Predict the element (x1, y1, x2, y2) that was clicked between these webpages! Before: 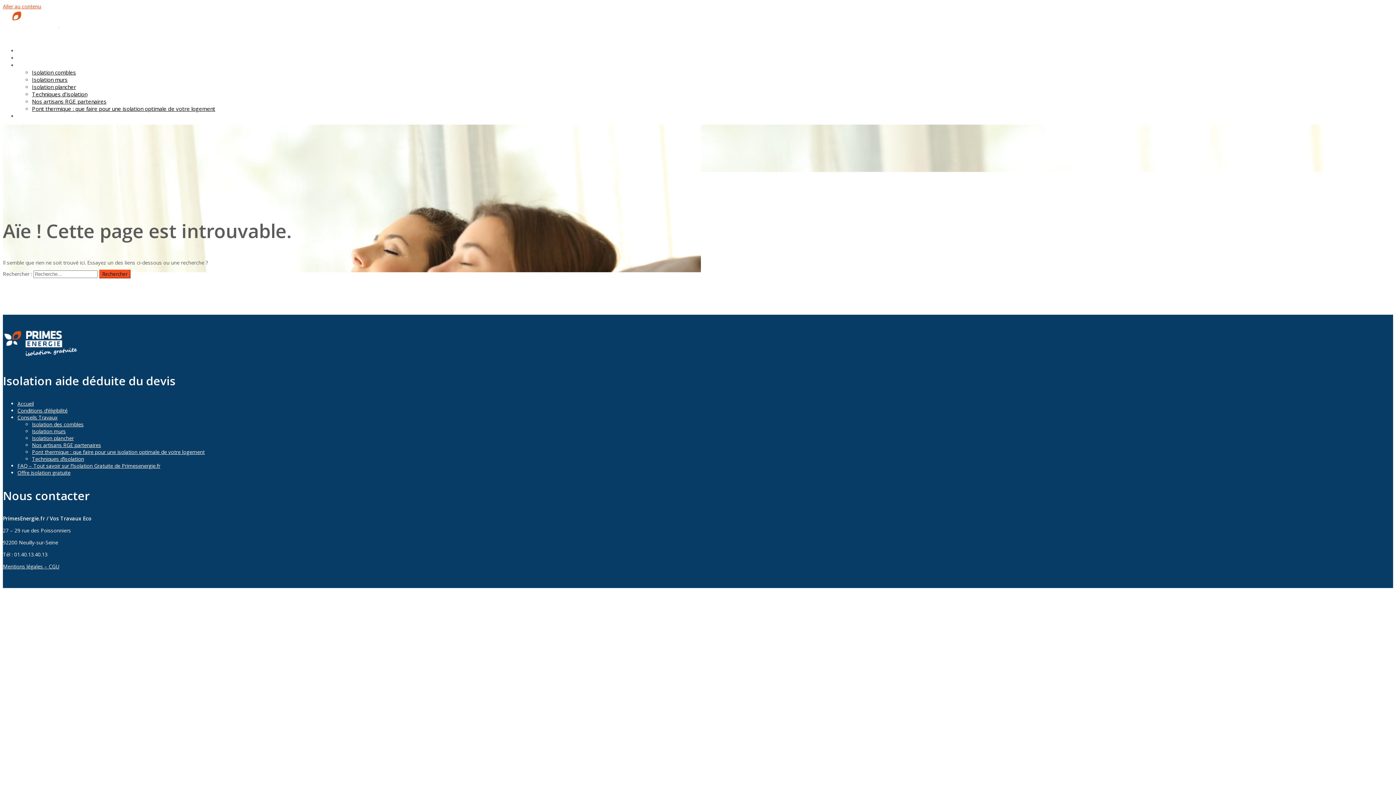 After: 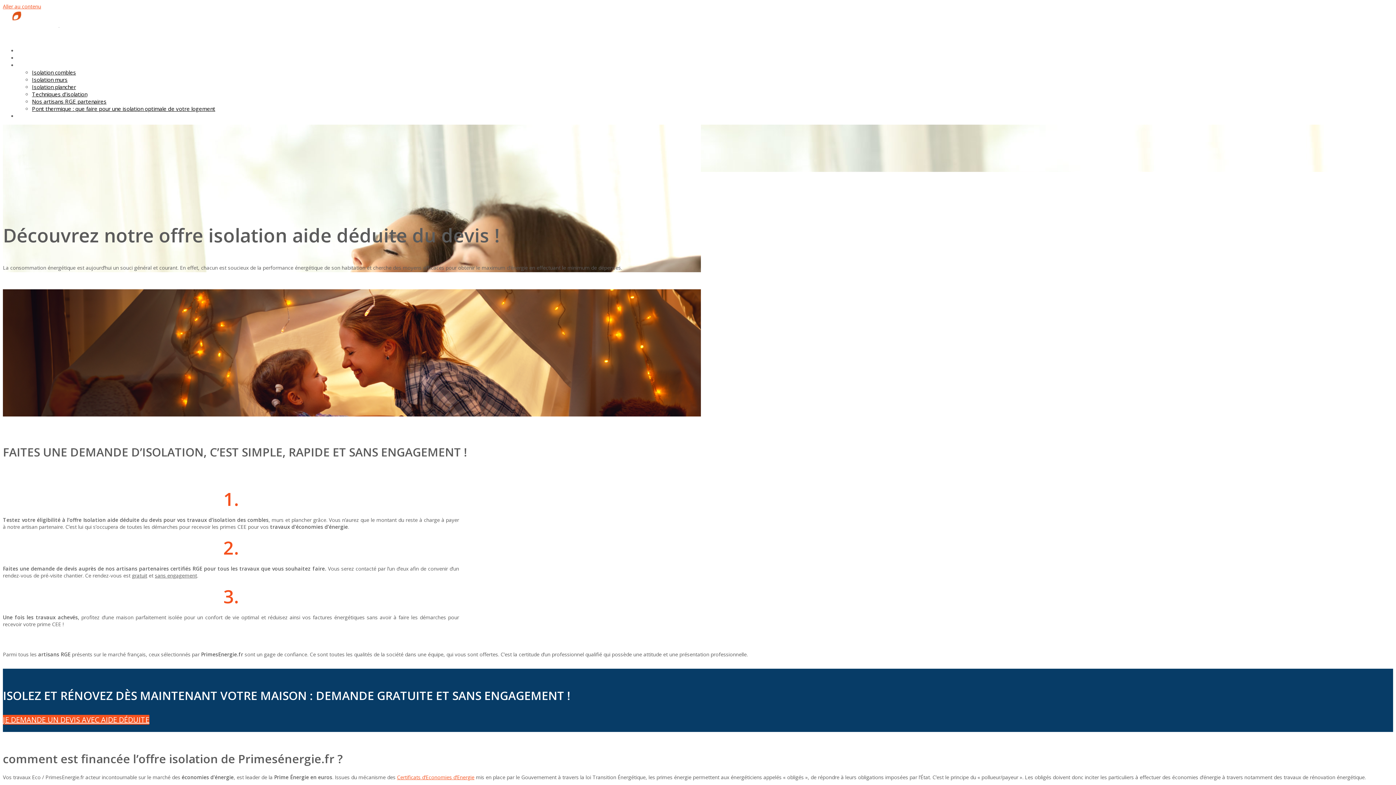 Action: bbox: (17, 54, 71, 61) label: Isolation aide déduite